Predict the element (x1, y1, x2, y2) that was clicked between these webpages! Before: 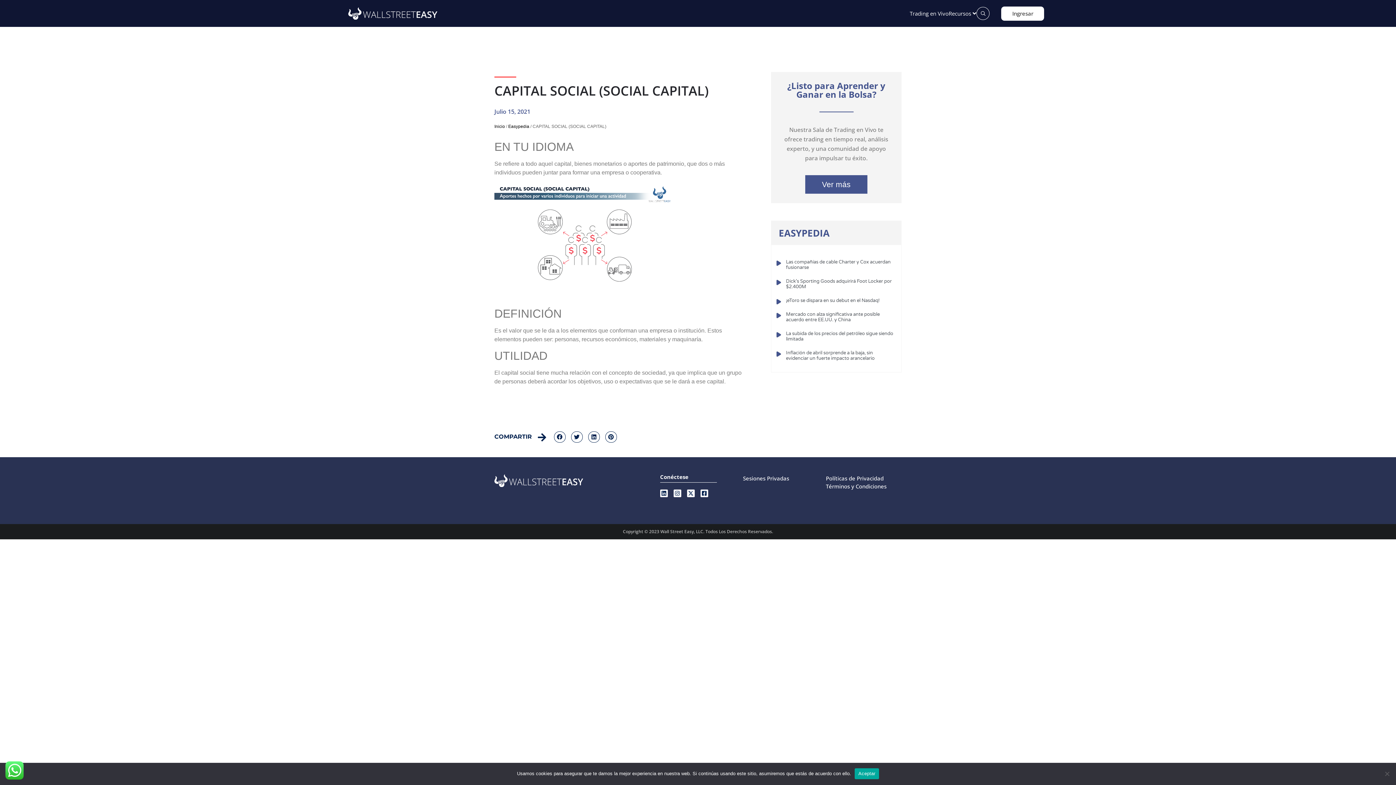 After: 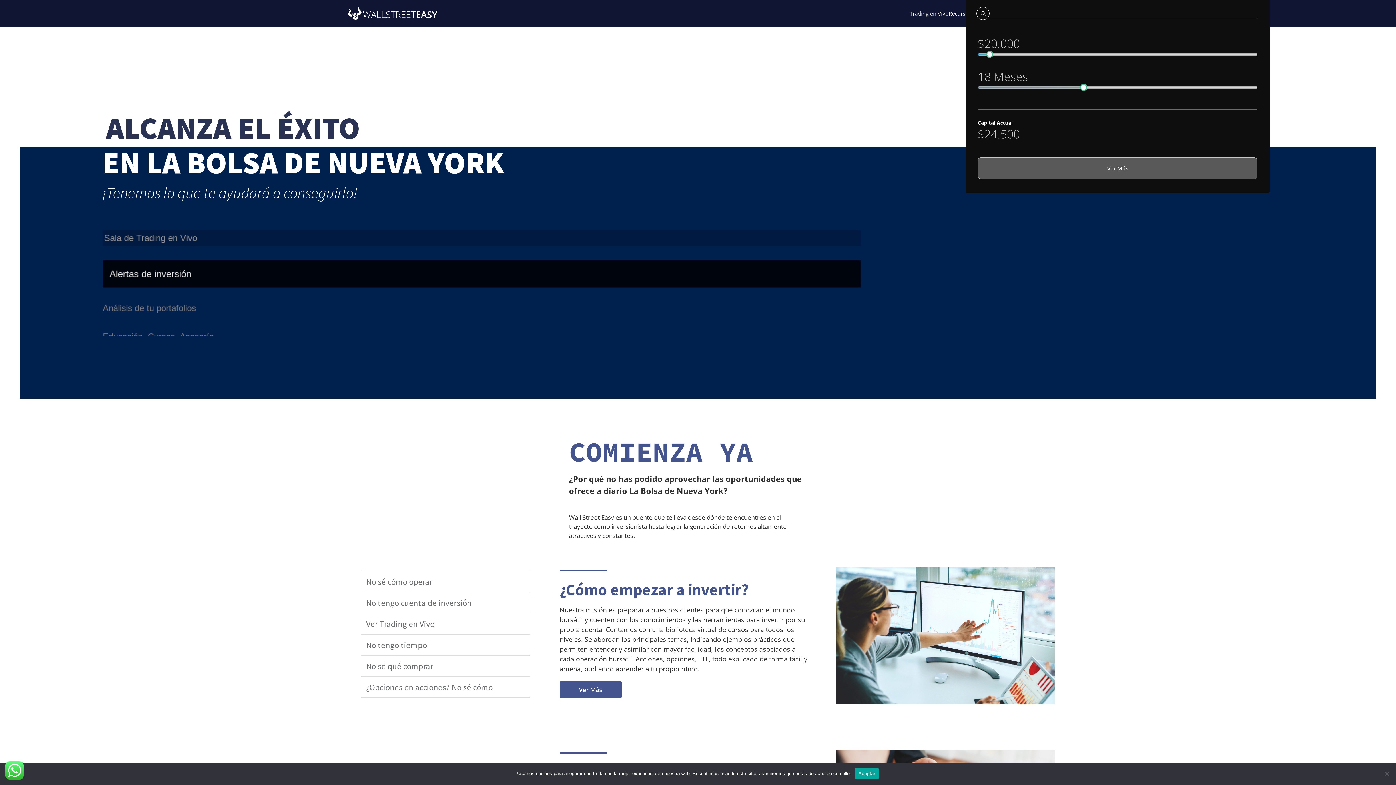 Action: bbox: (348, 7, 437, 19)